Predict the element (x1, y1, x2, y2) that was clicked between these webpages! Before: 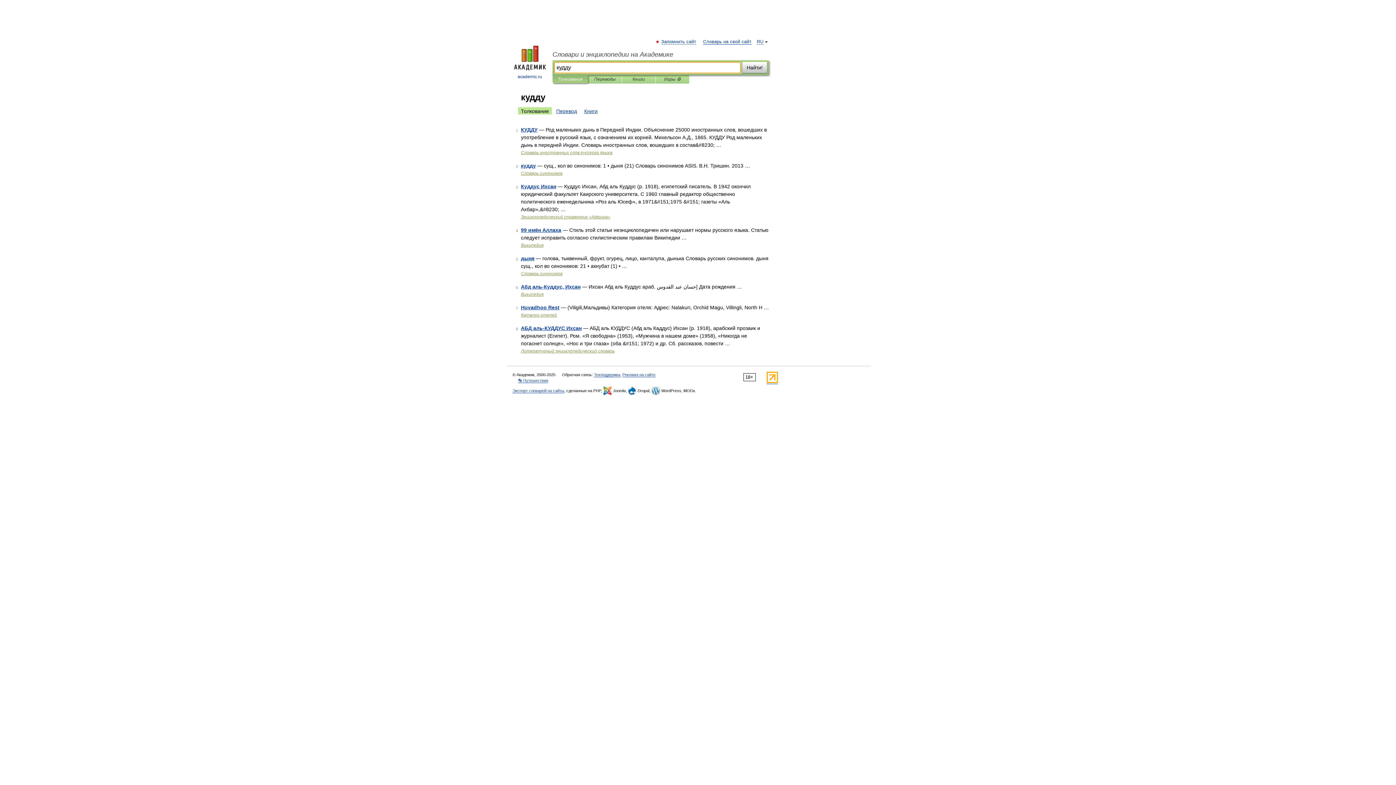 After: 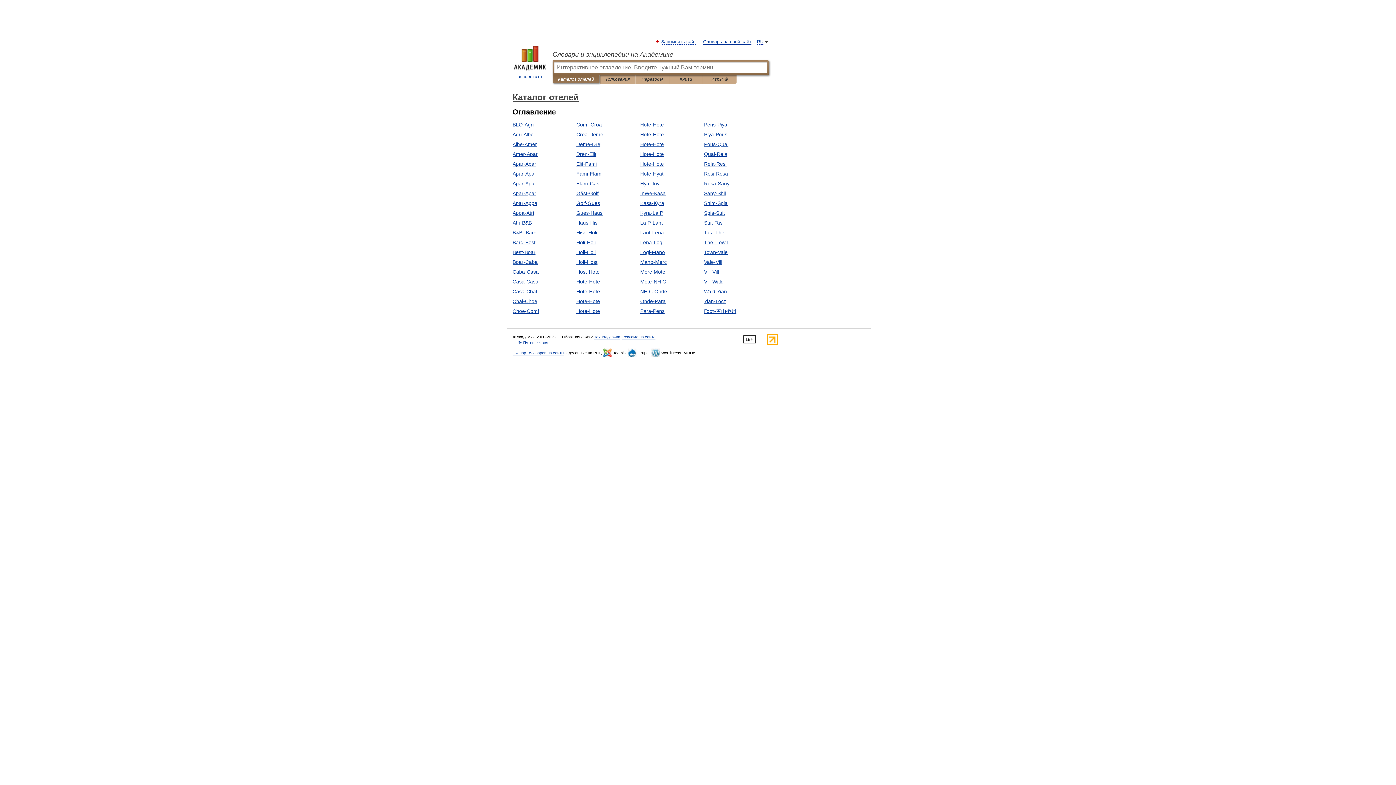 Action: label: Каталог отелей bbox: (521, 312, 557, 317)